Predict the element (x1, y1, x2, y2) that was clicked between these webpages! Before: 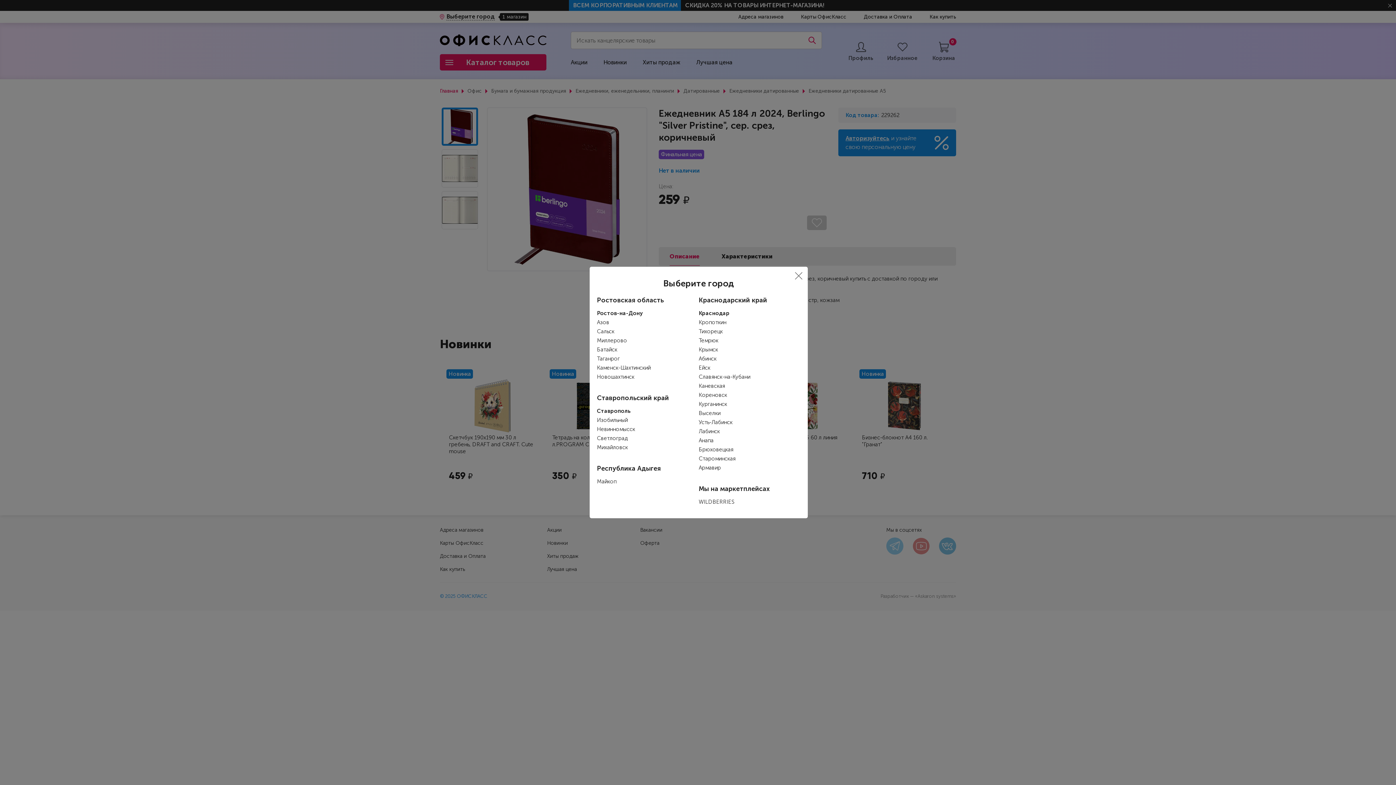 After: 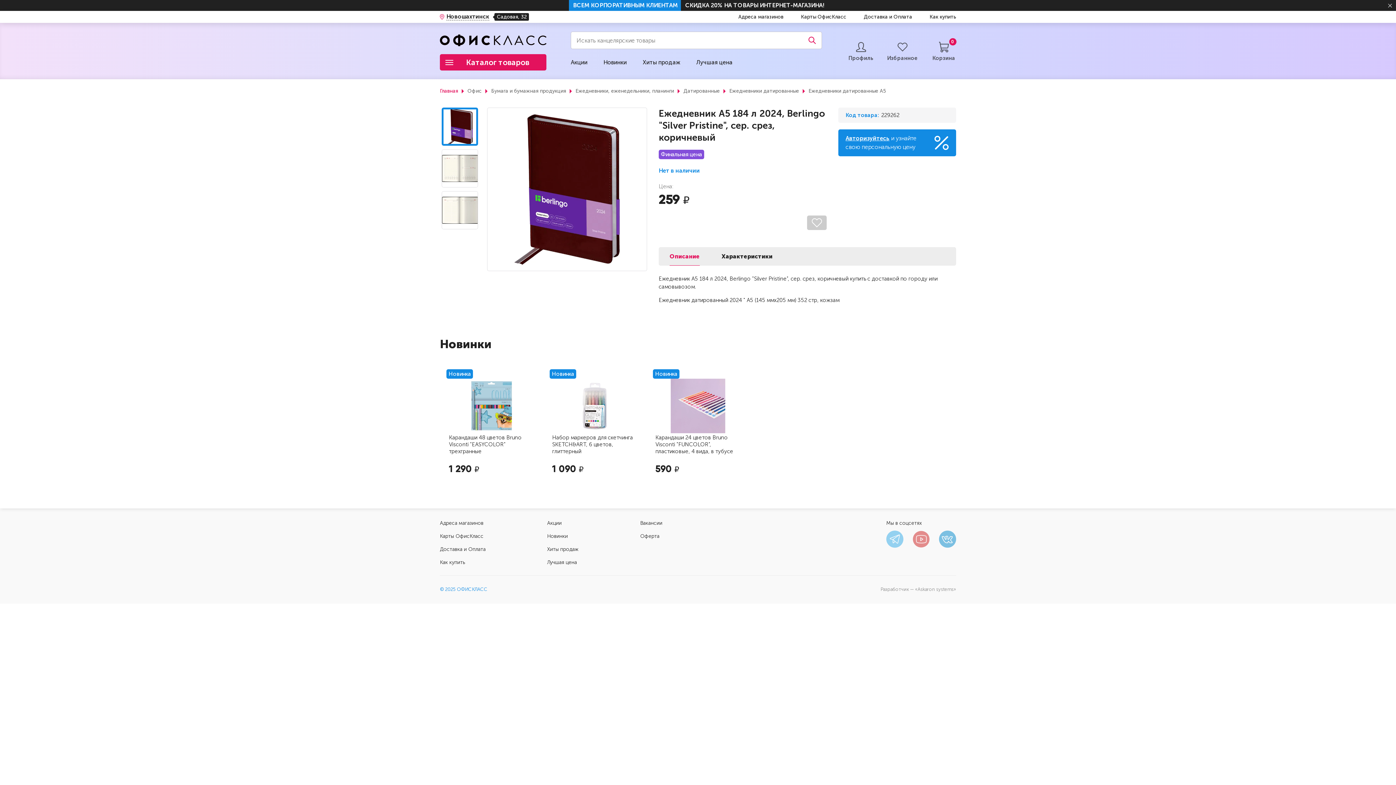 Action: bbox: (597, 373, 634, 381) label: Новошахтинск